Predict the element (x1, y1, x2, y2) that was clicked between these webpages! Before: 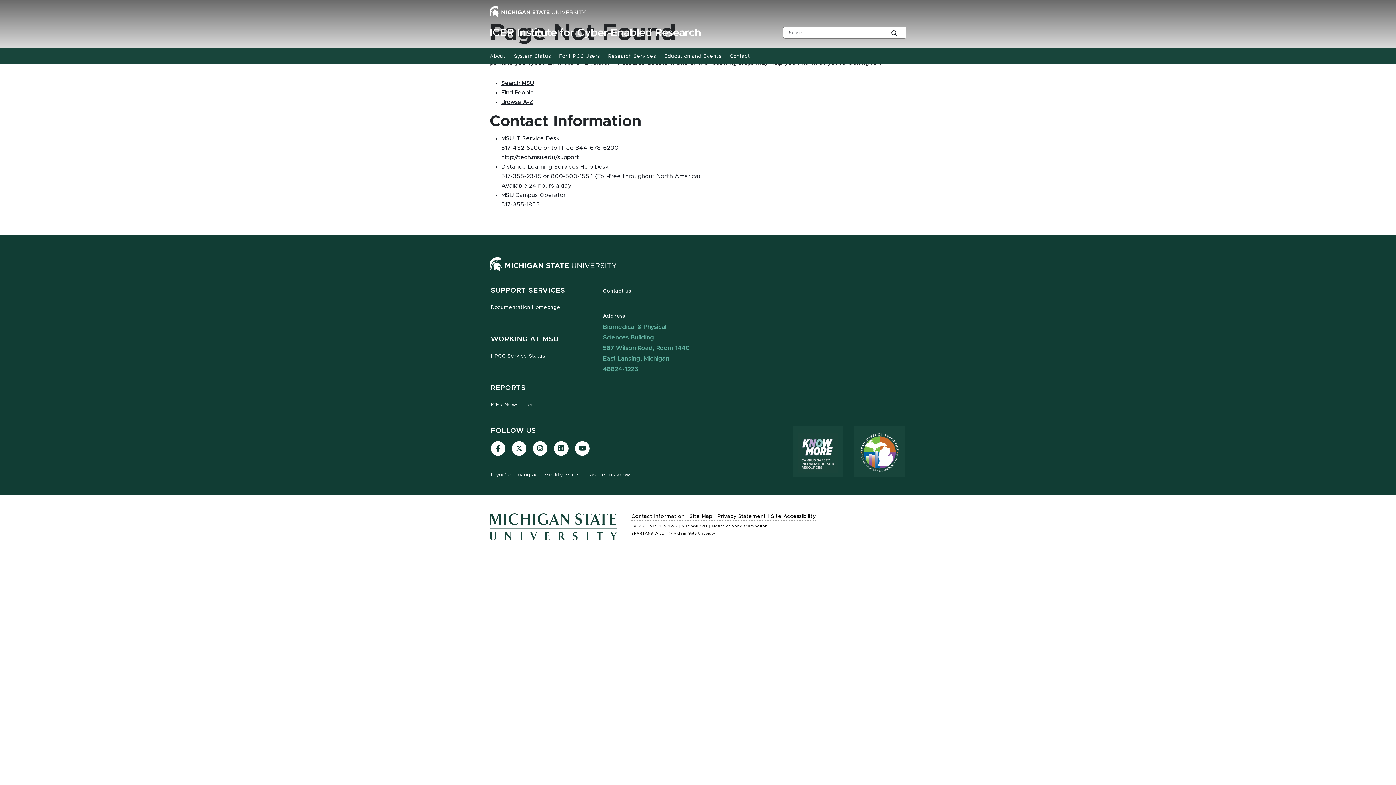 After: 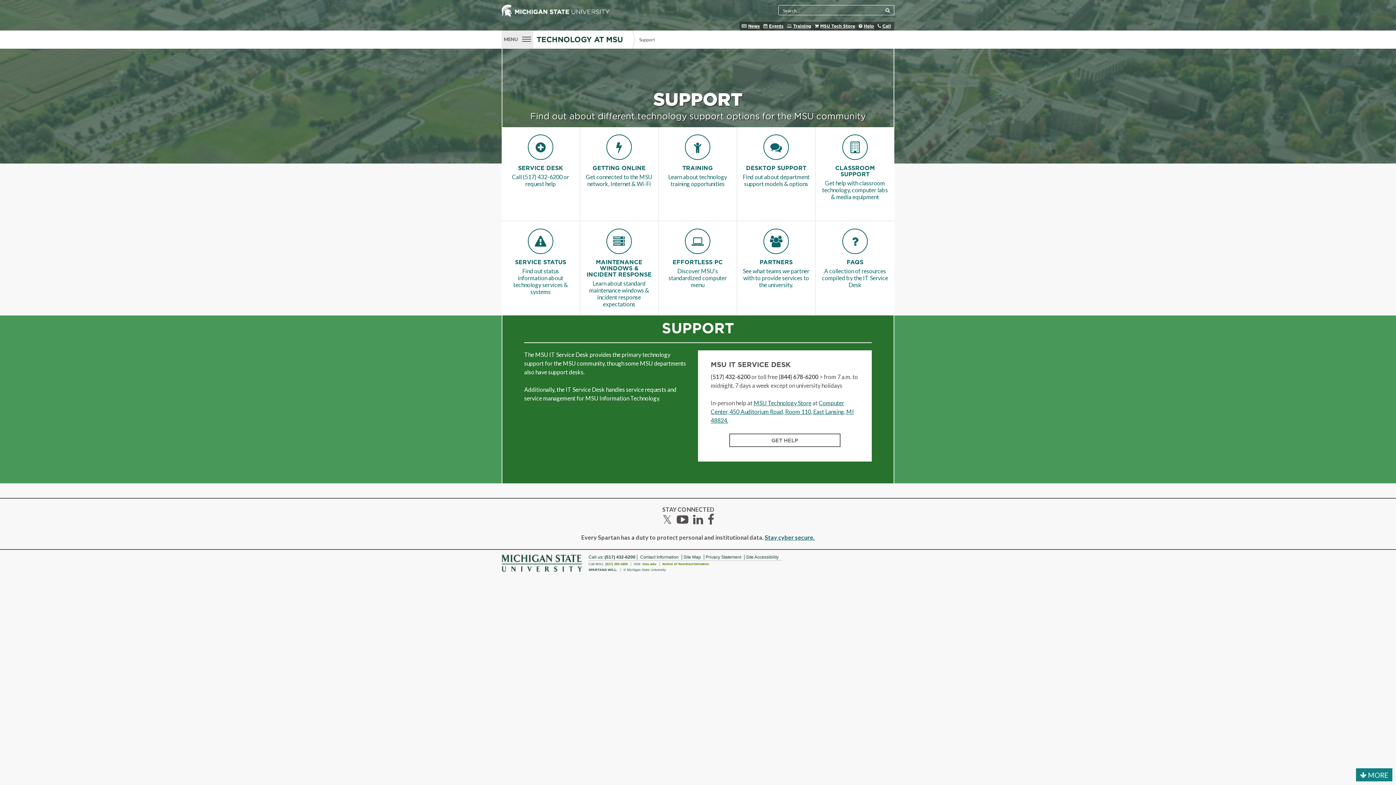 Action: label: http://tech.msu.edu/support bbox: (501, 154, 579, 160)